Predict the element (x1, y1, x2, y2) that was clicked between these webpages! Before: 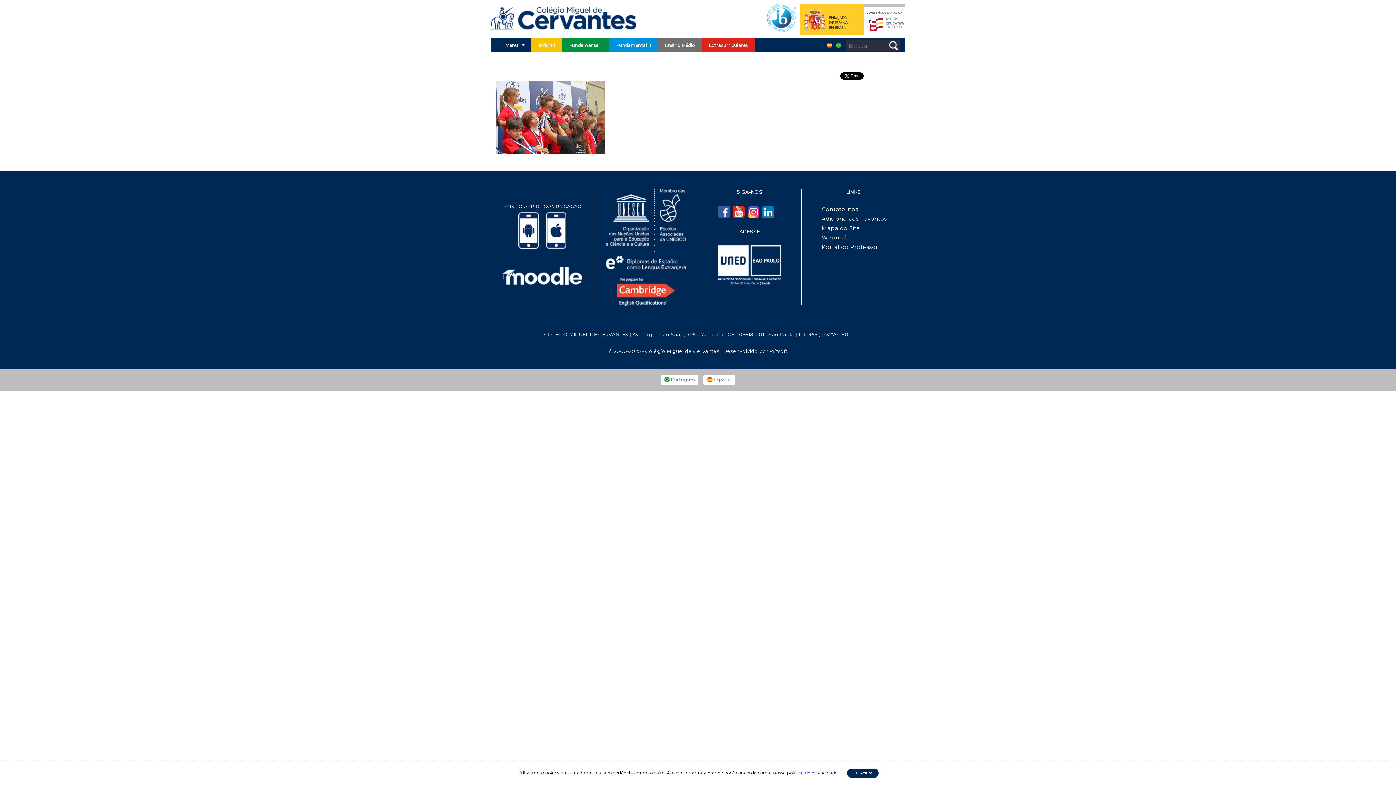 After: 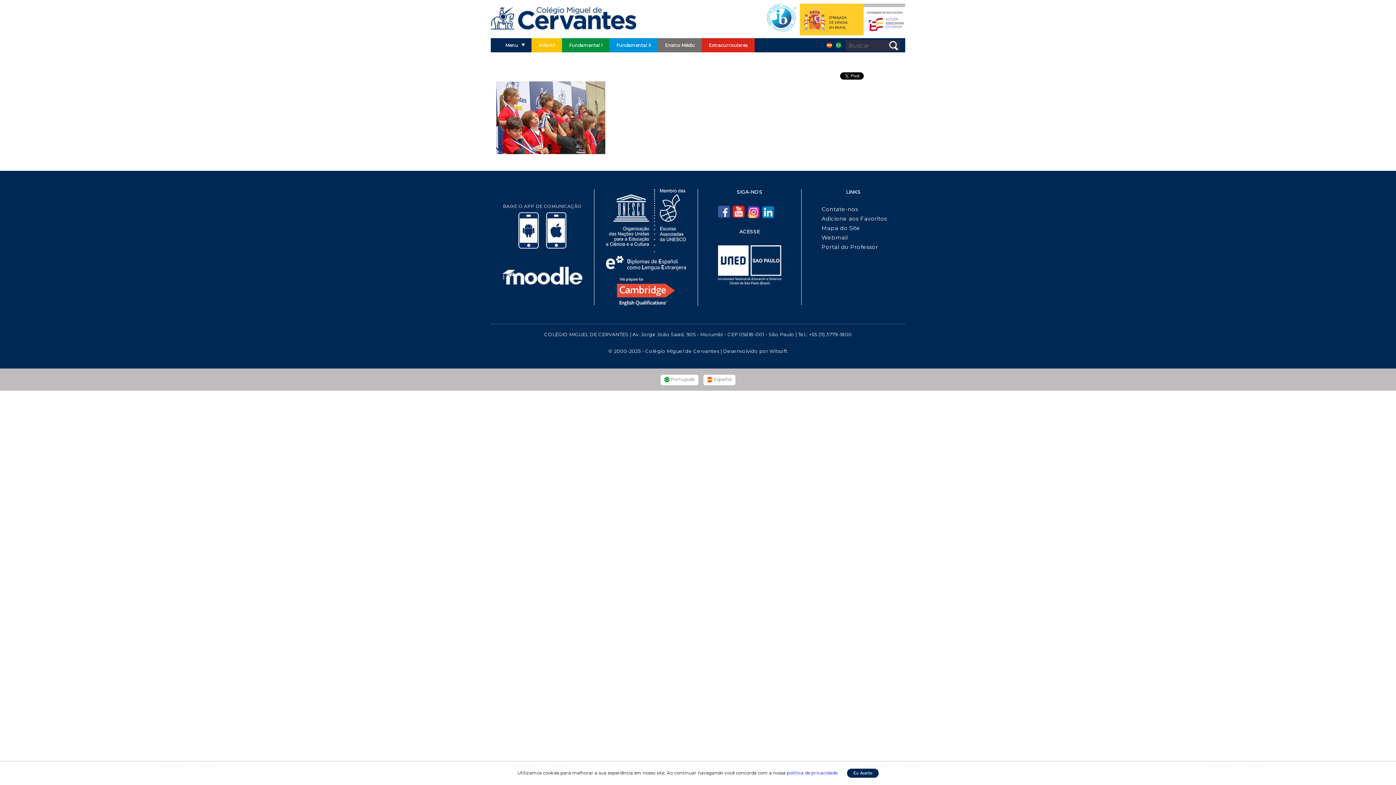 Action: label: Webmail bbox: (821, 234, 900, 241)